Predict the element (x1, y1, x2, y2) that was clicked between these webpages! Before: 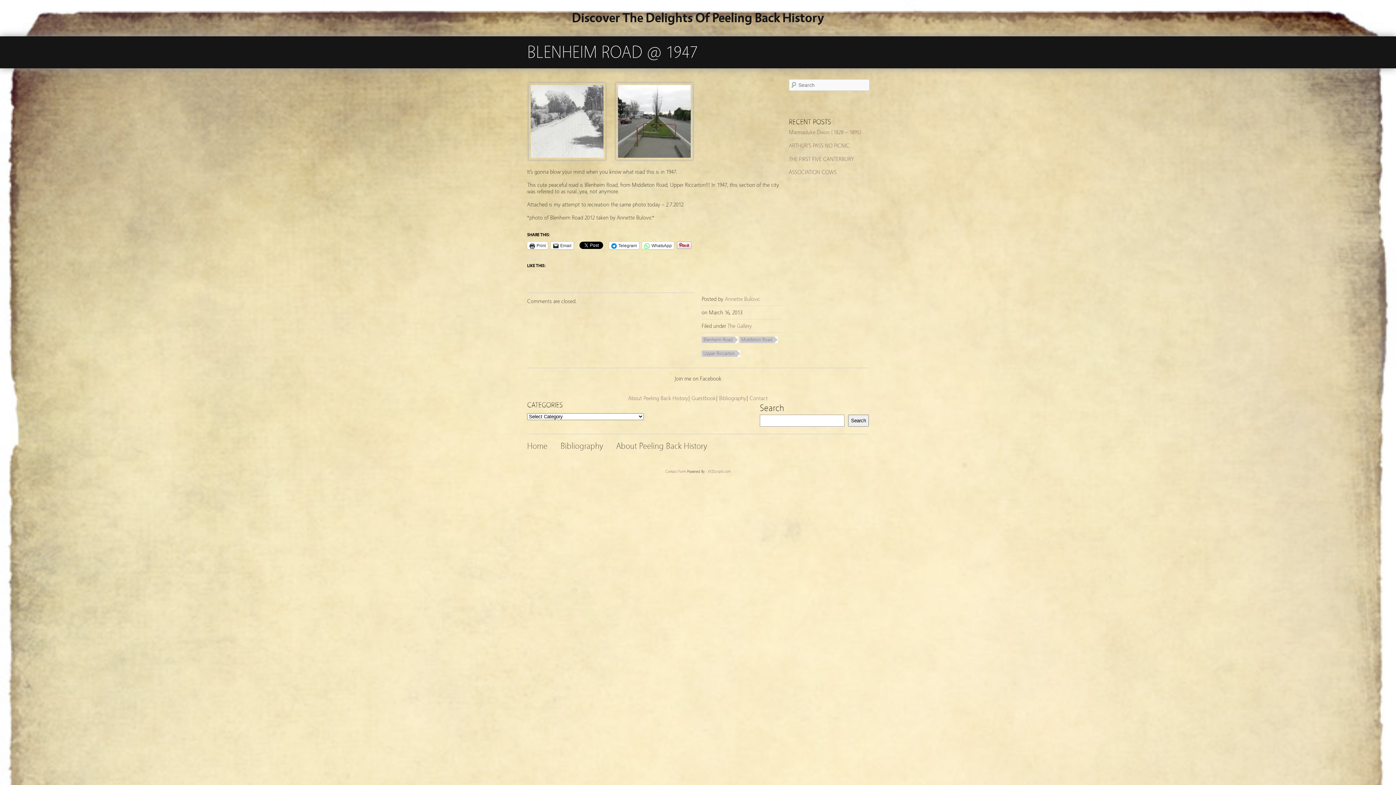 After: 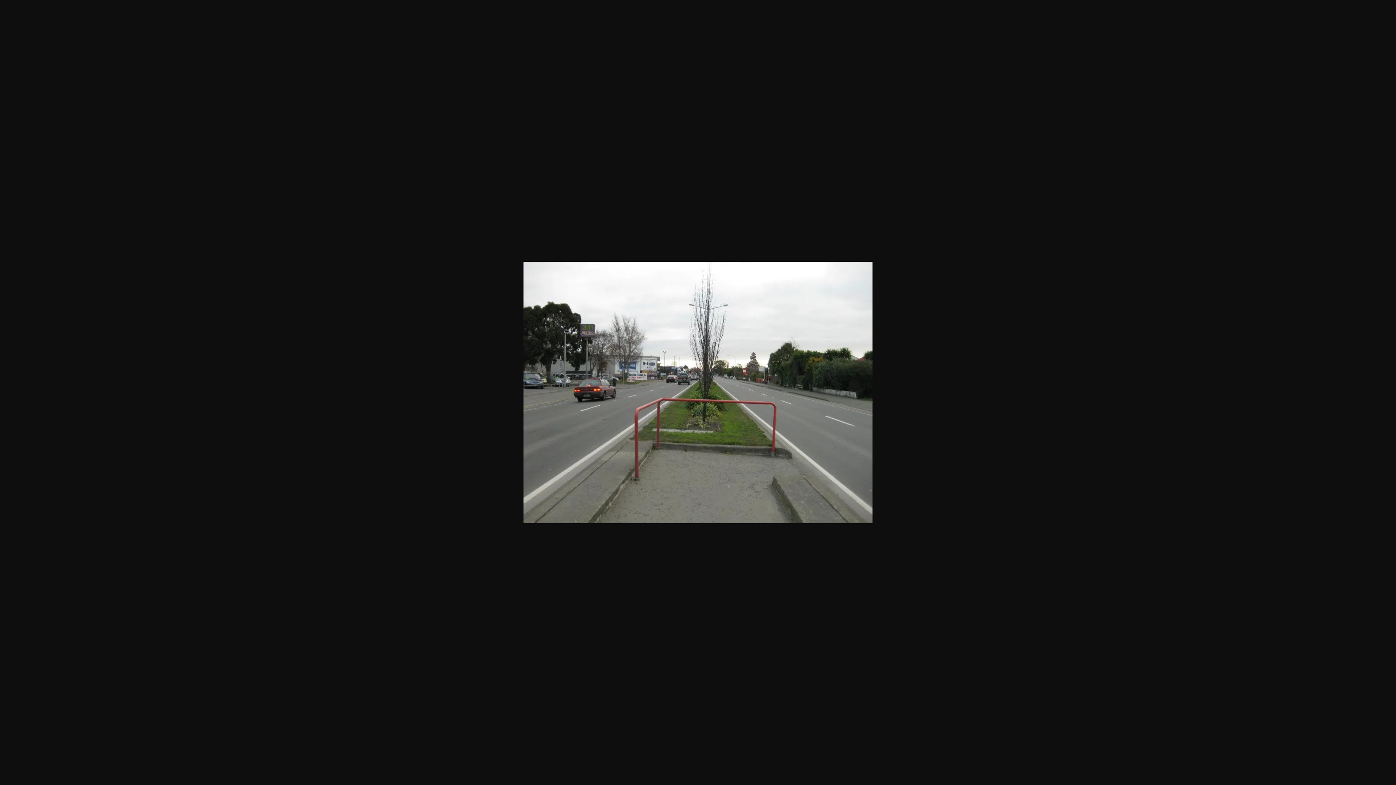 Action: bbox: (616, 154, 693, 161)